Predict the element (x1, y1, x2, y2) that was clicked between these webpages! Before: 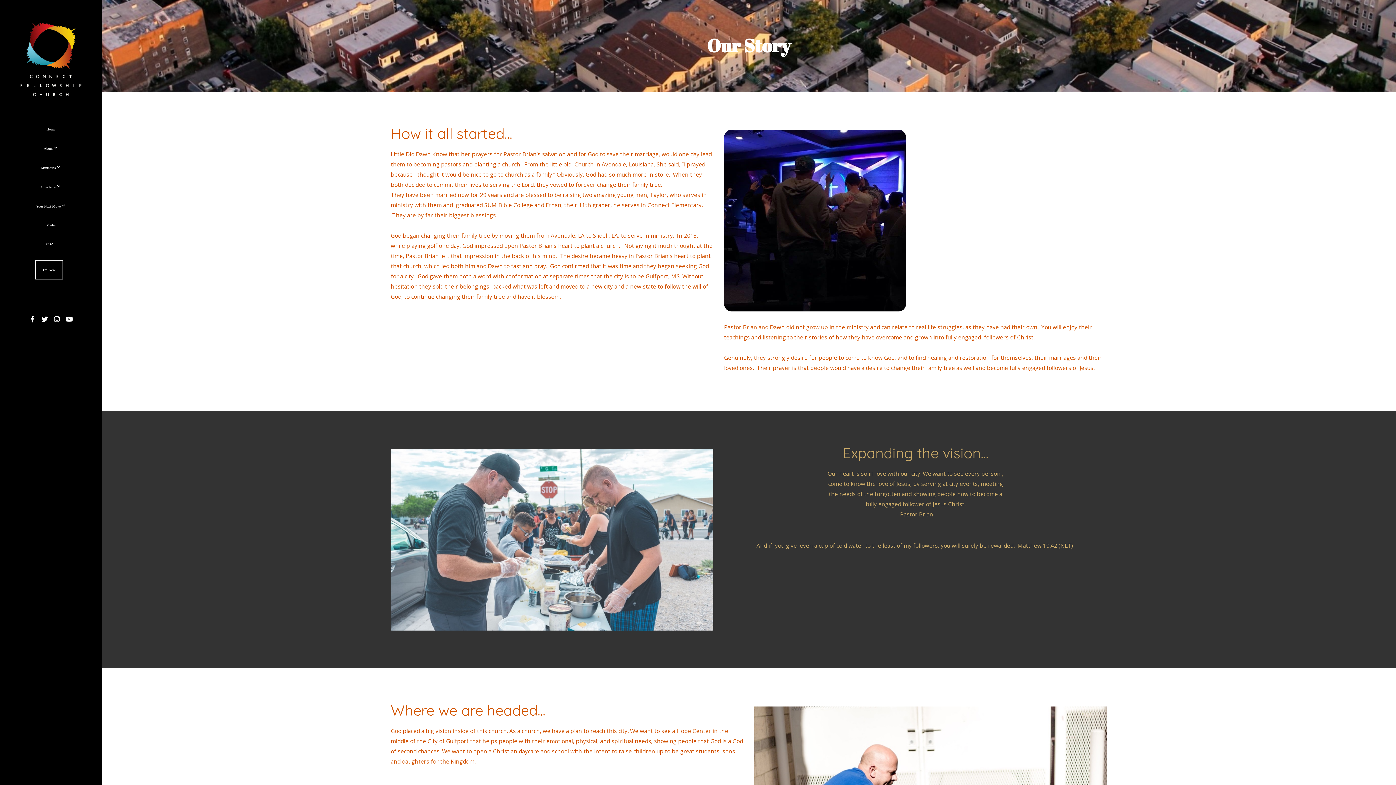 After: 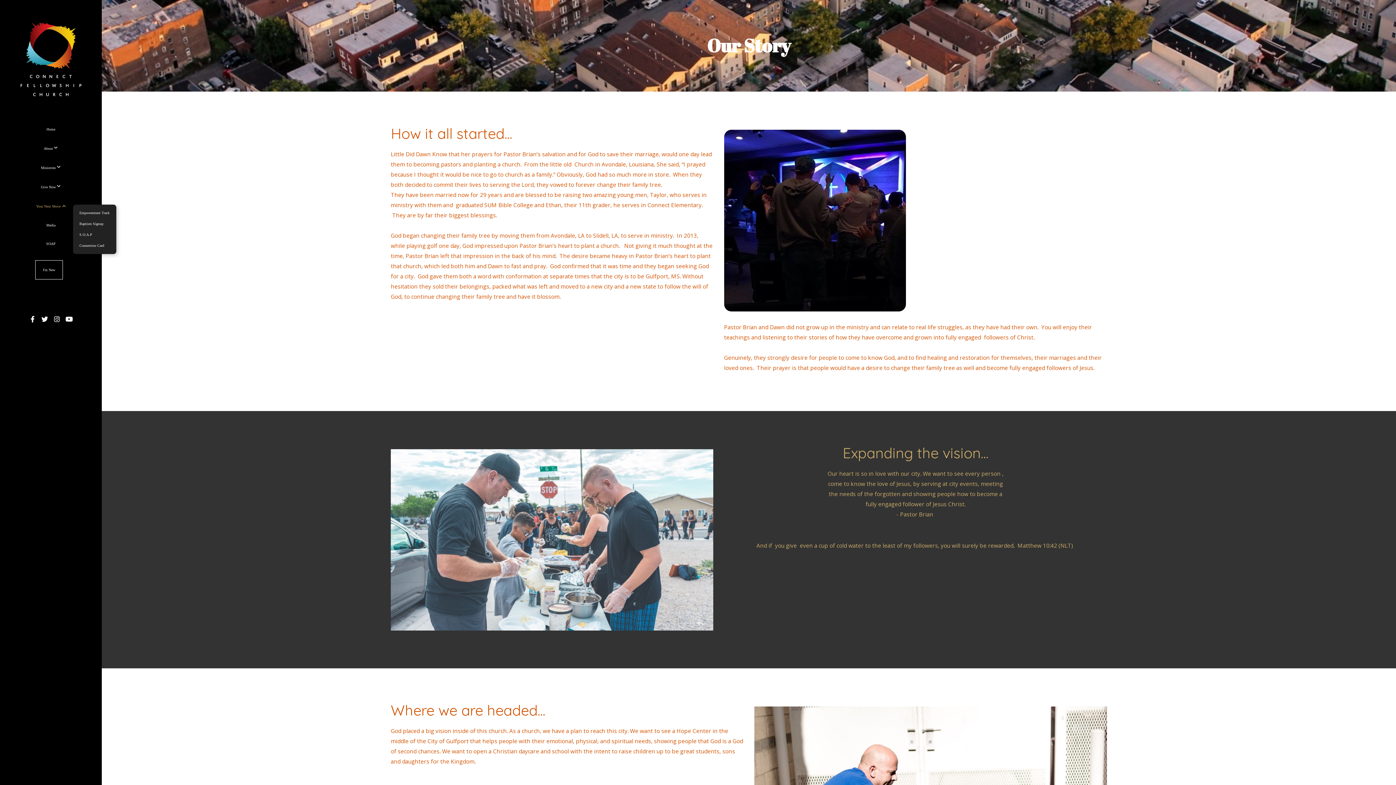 Action: bbox: (28, 196, 72, 215) label: Your Next Move 